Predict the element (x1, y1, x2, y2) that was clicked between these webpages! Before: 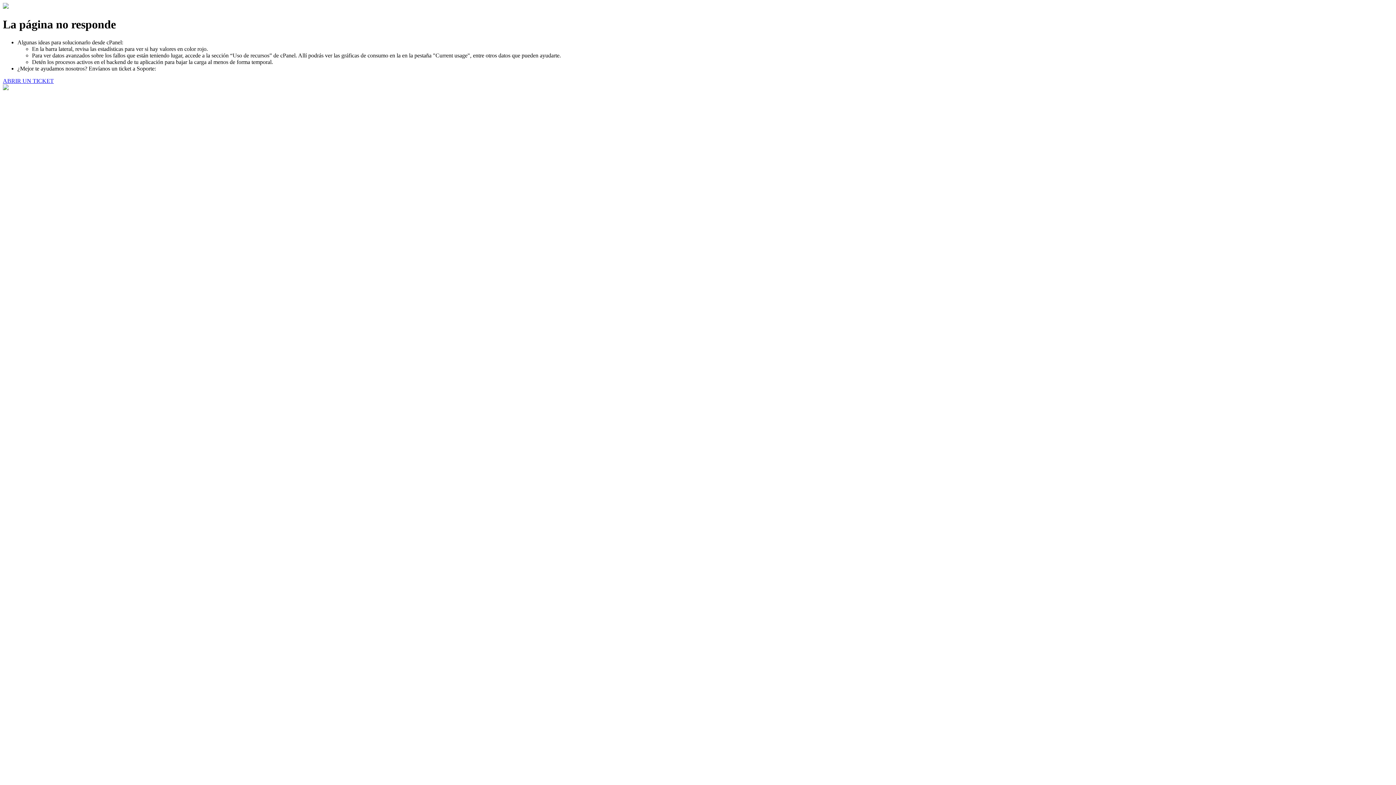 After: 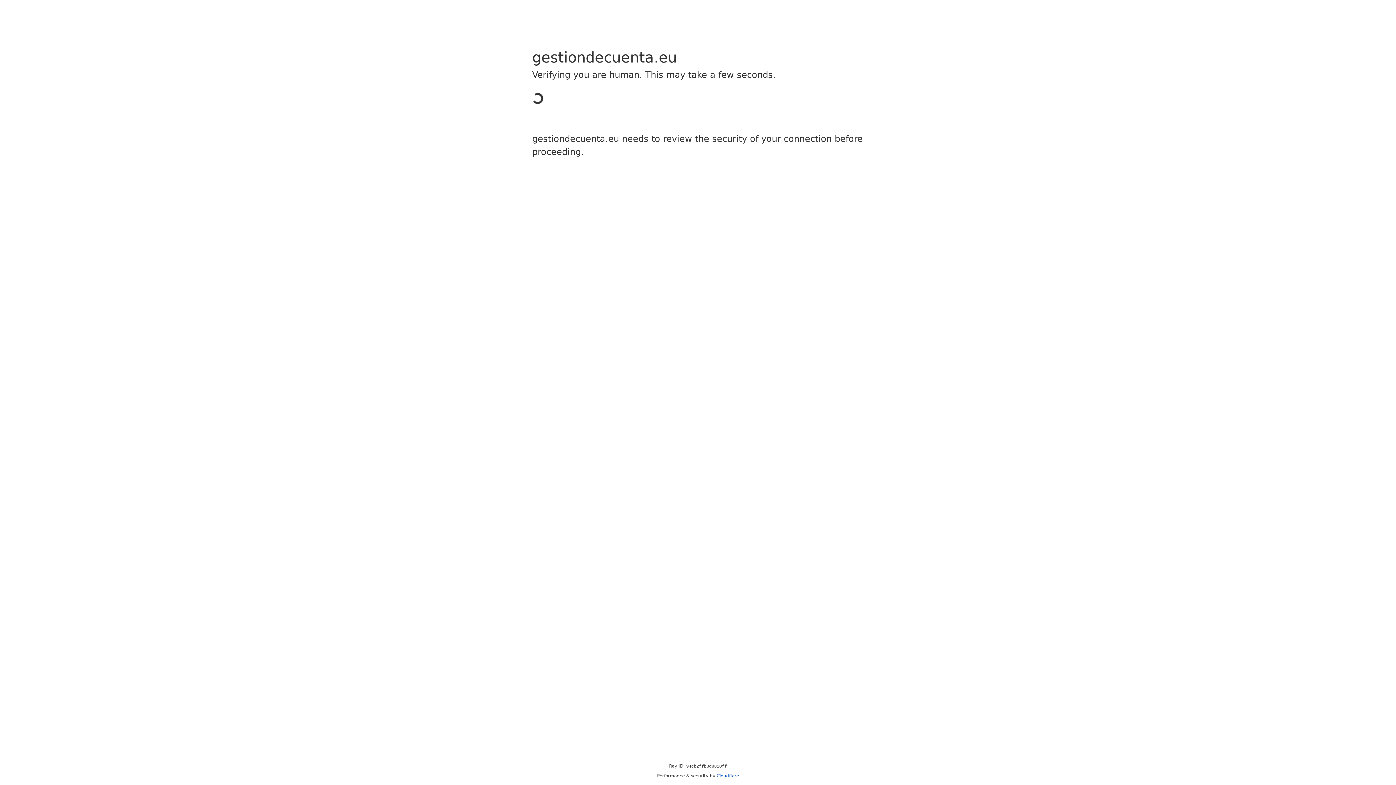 Action: bbox: (2, 77, 53, 83) label: ABRIR UN TICKET